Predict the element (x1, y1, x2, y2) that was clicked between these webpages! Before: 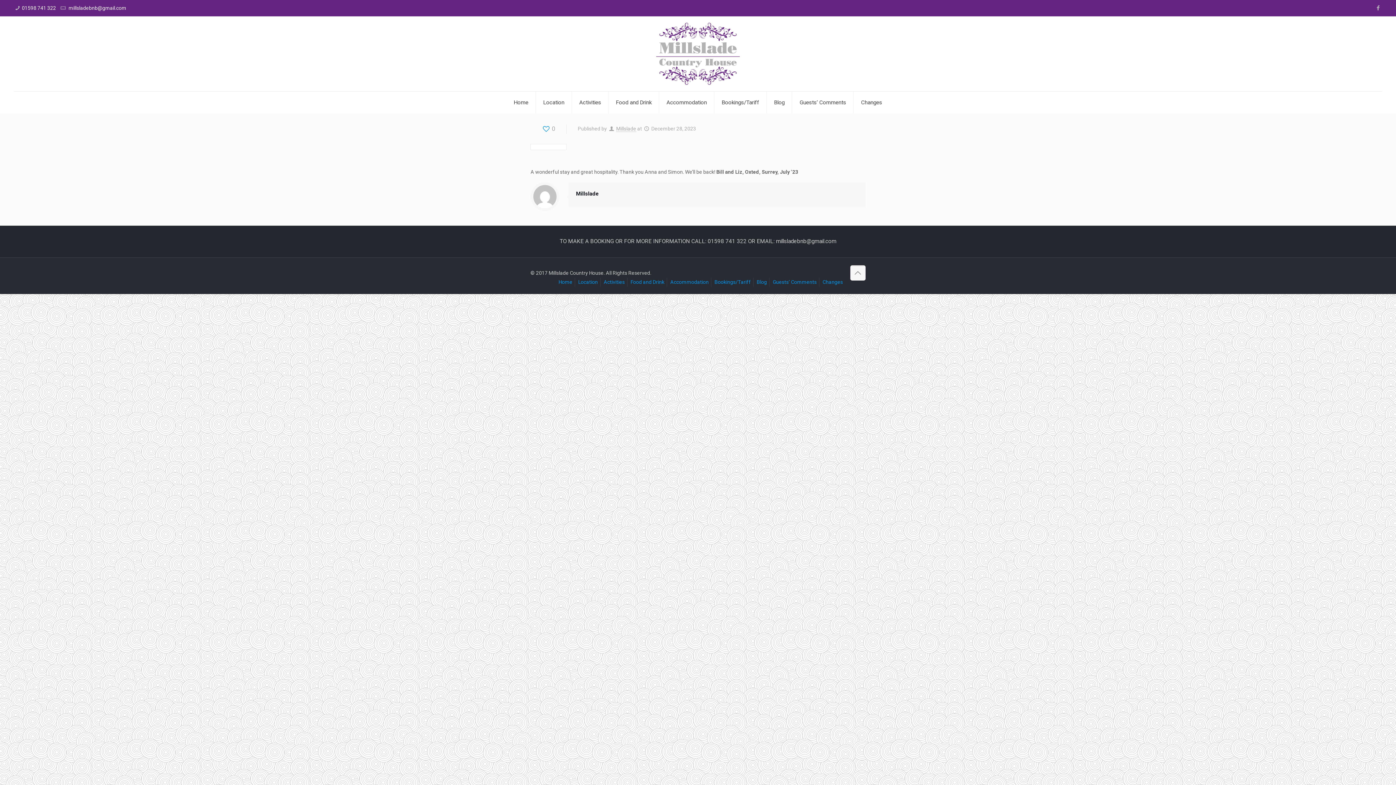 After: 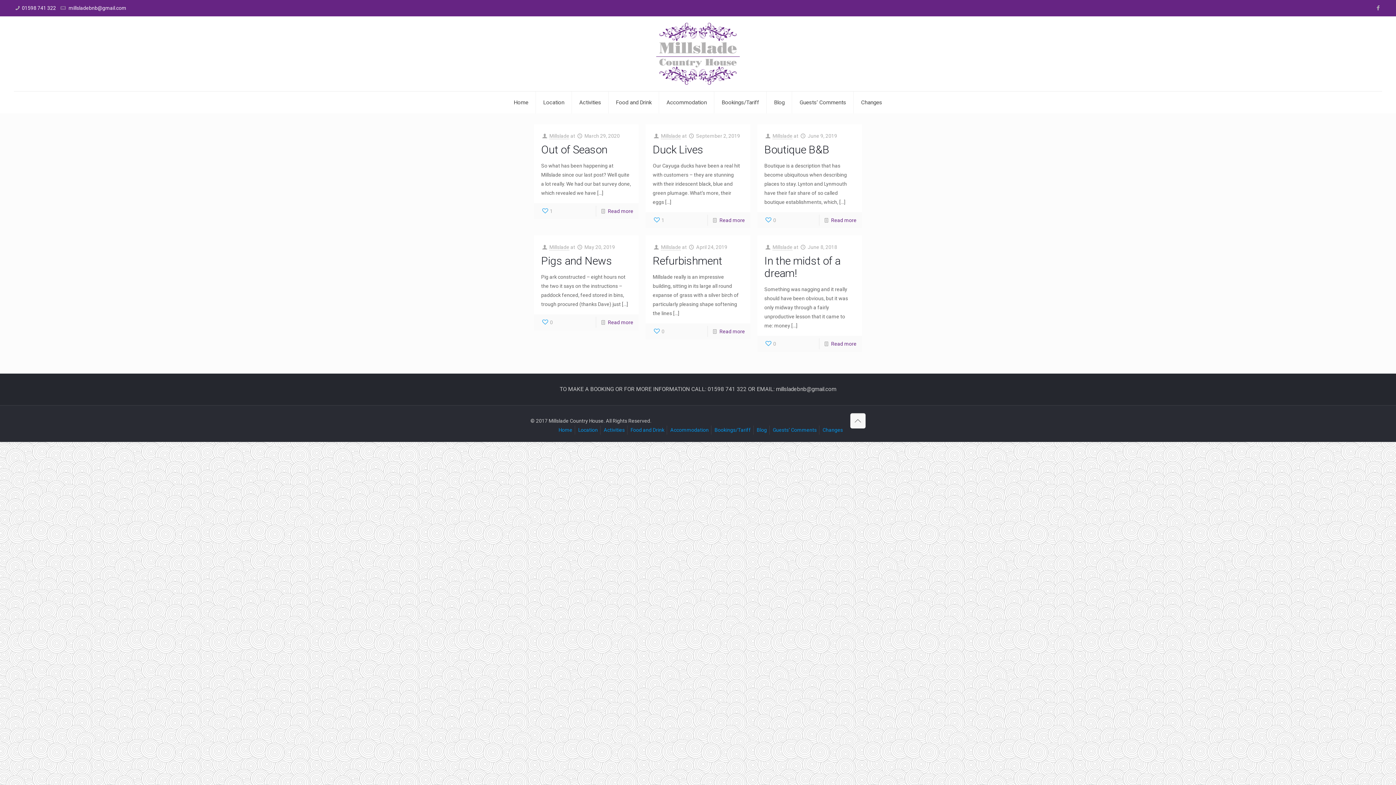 Action: bbox: (652, 16, 743, 91)